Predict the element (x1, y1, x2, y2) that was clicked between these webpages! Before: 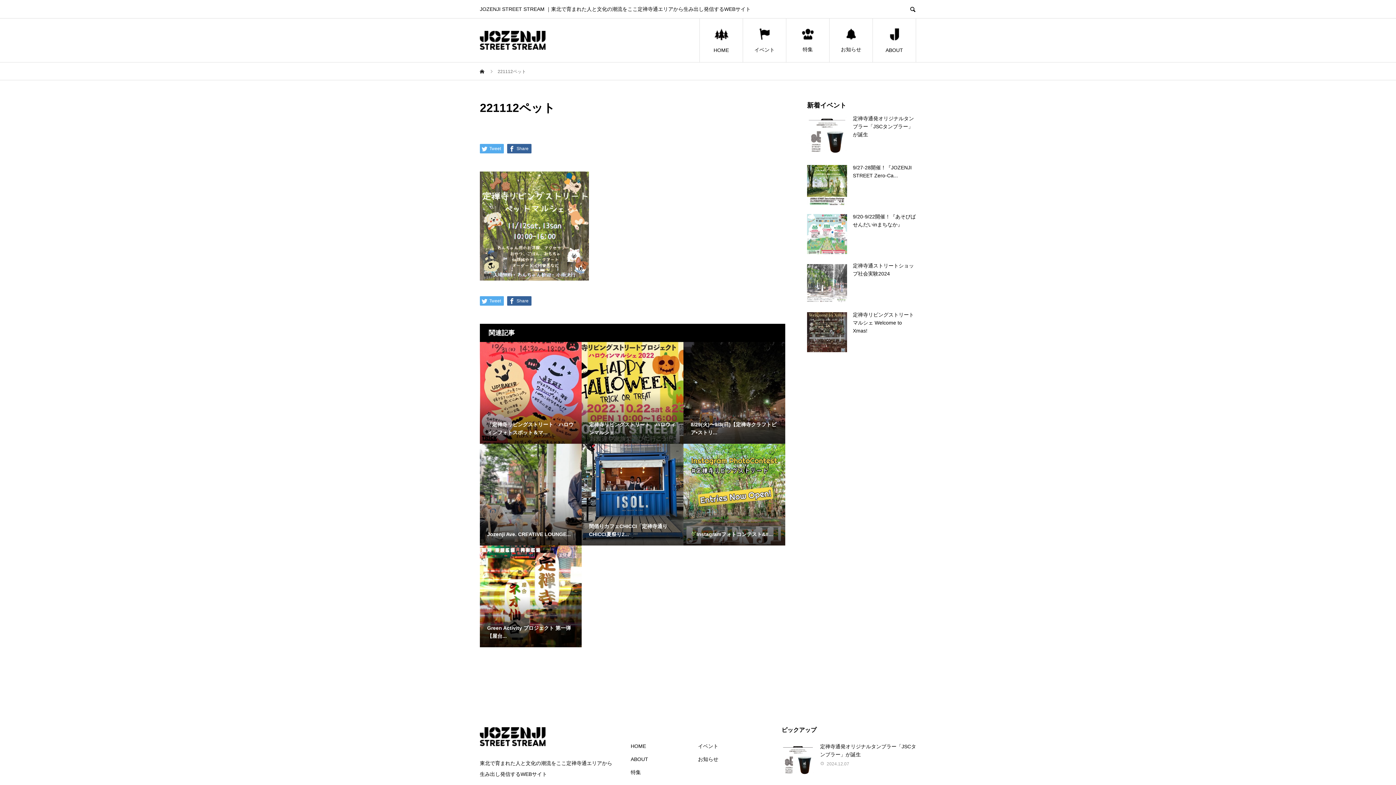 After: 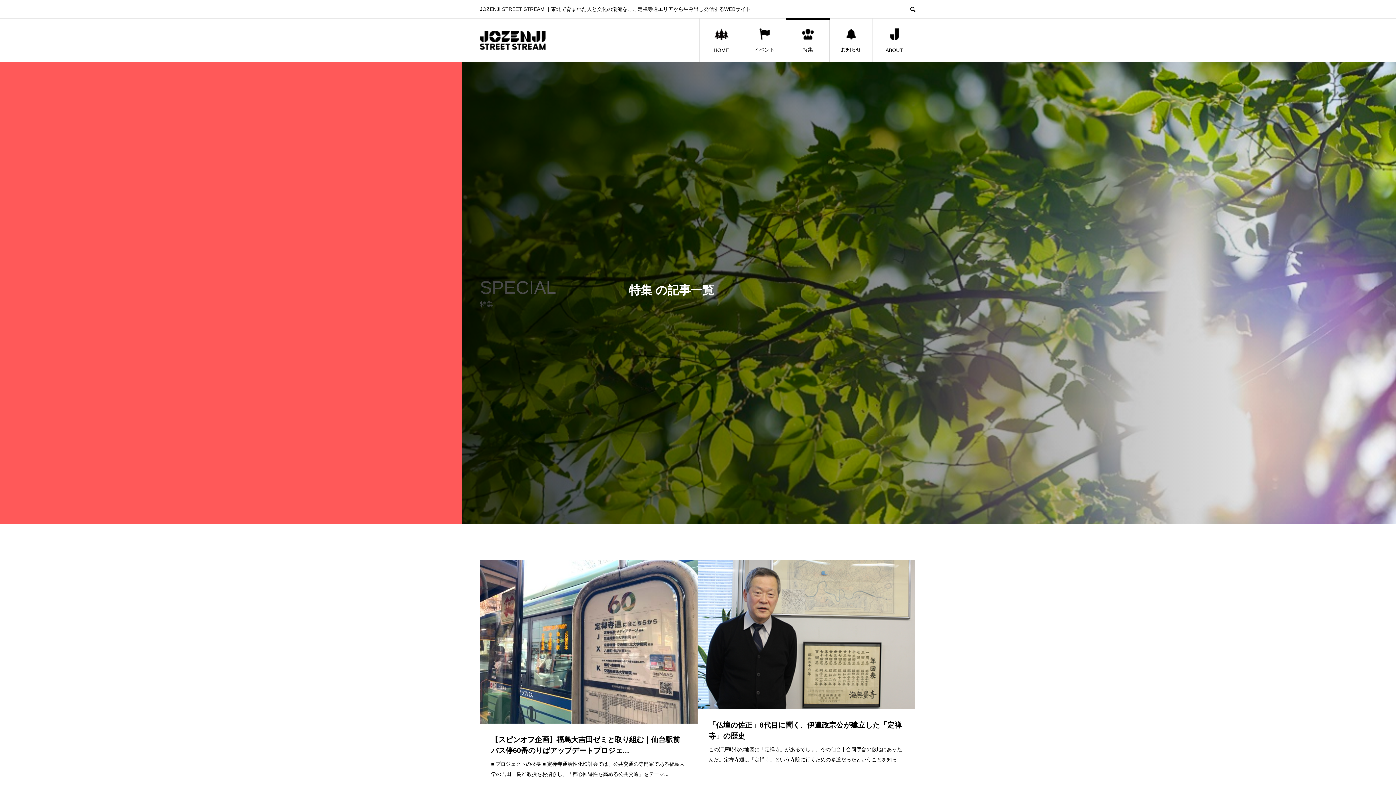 Action: bbox: (786, 18, 829, 62) label: 特集